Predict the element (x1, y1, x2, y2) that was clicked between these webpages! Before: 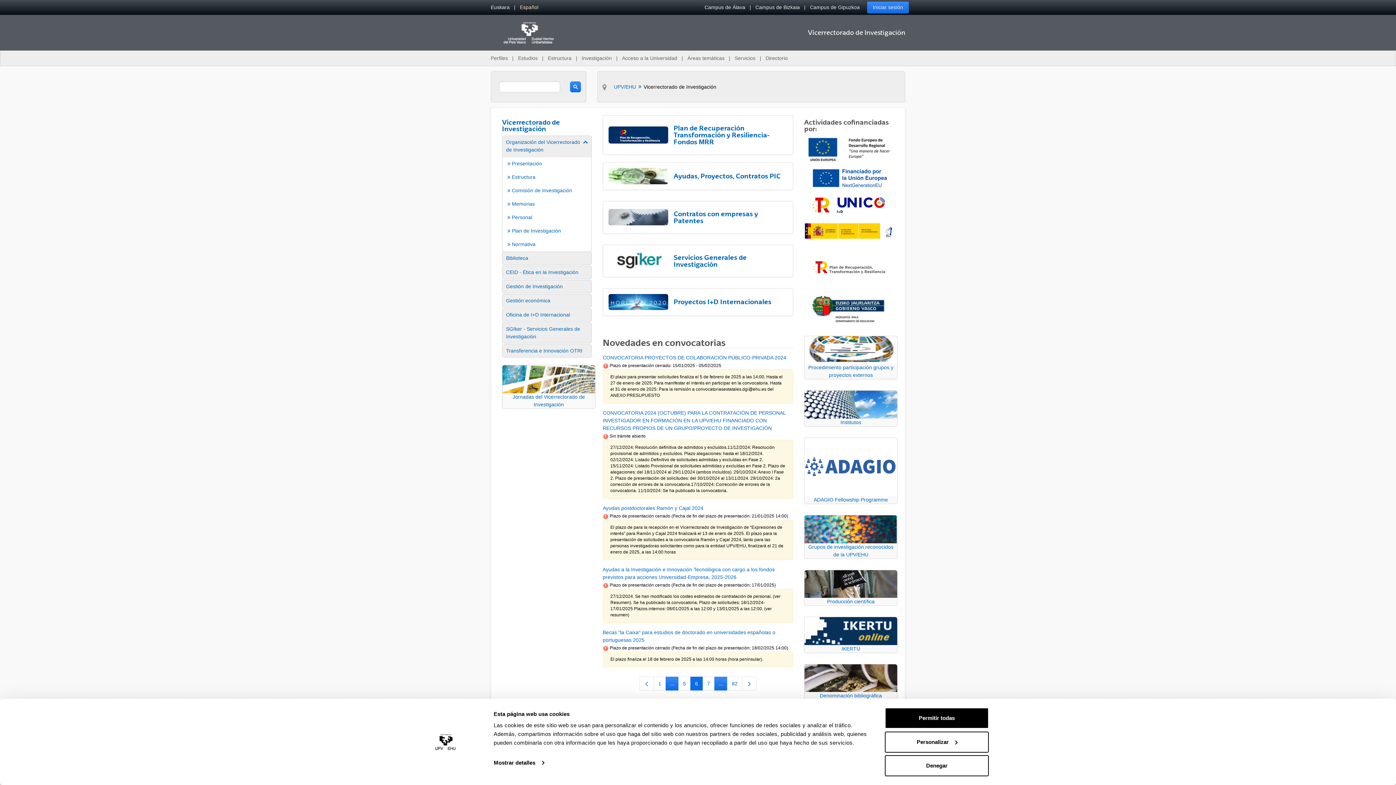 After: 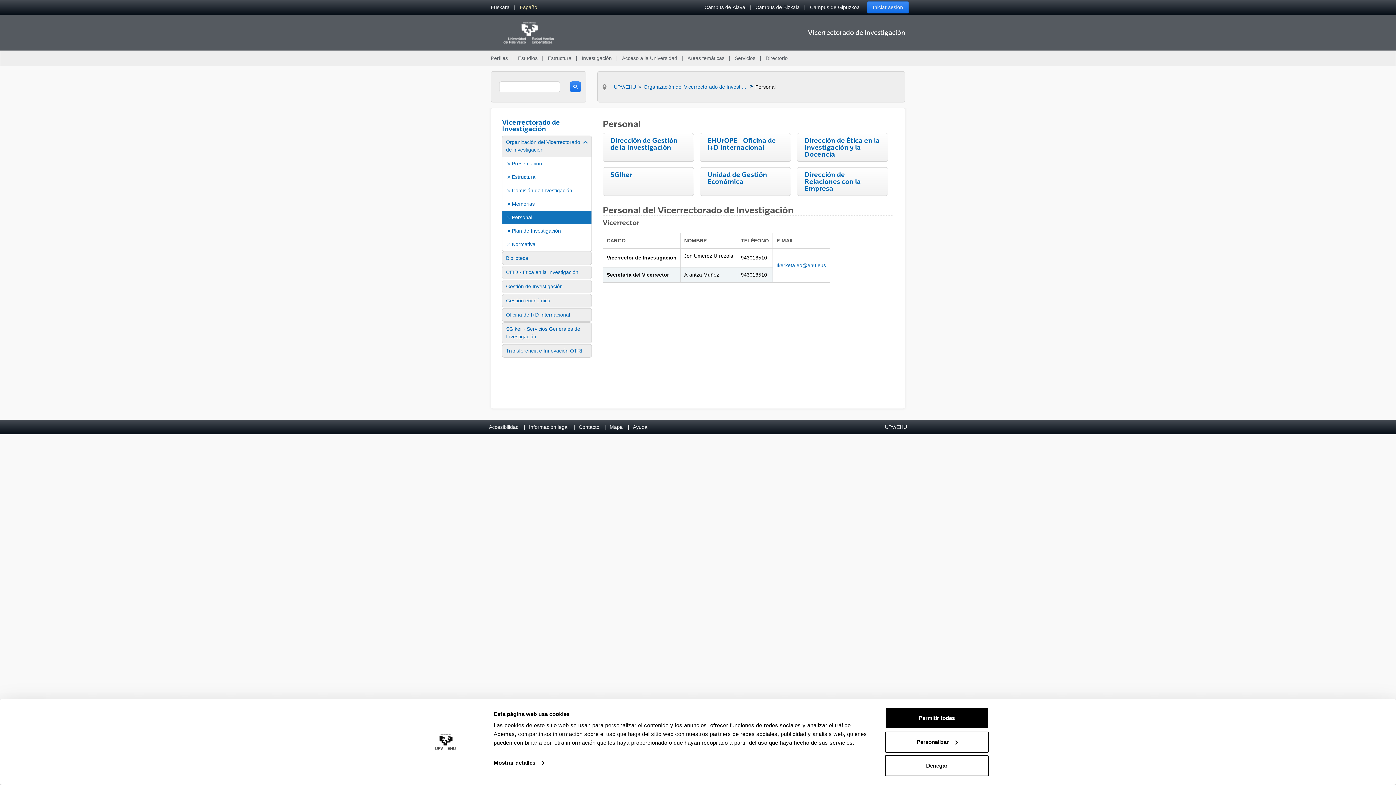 Action: label:  Personal bbox: (507, 213, 588, 221)